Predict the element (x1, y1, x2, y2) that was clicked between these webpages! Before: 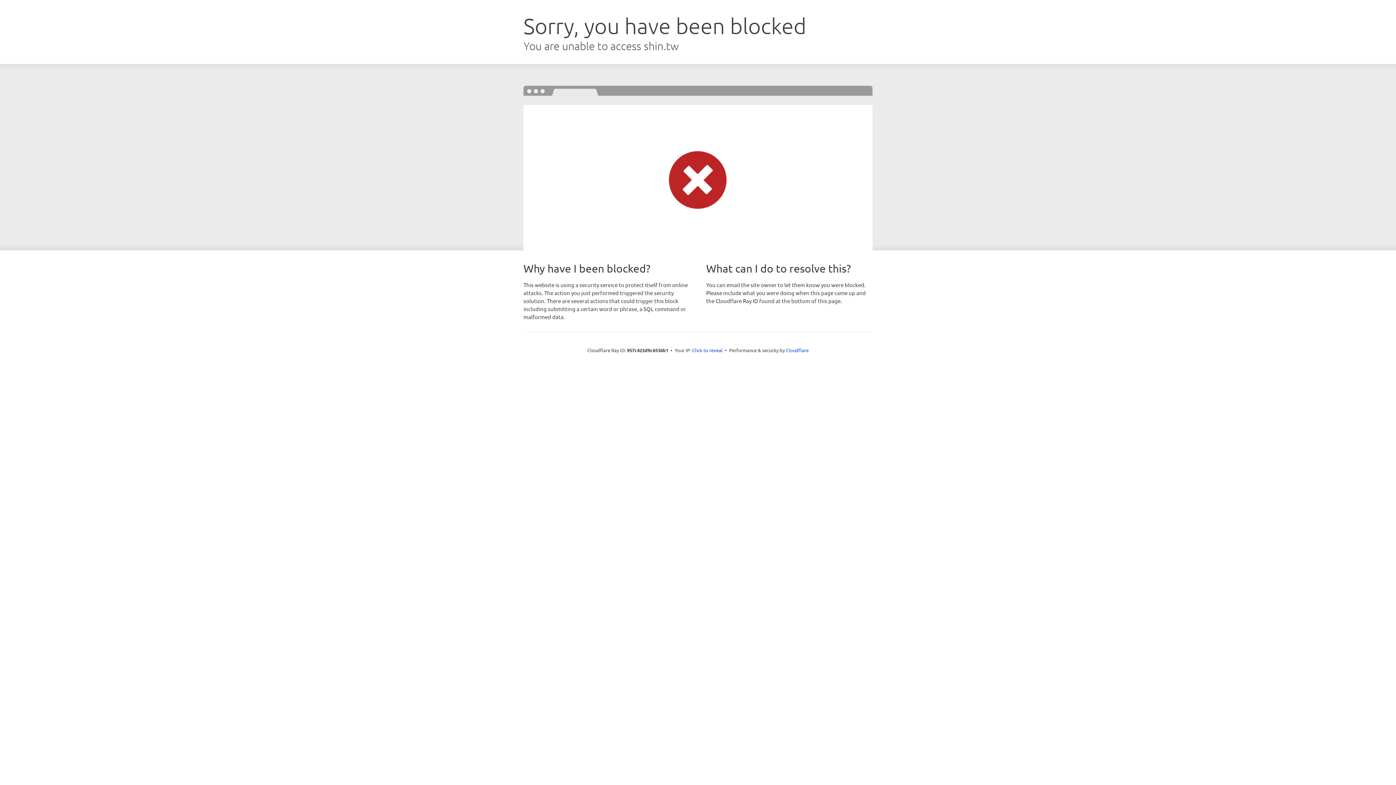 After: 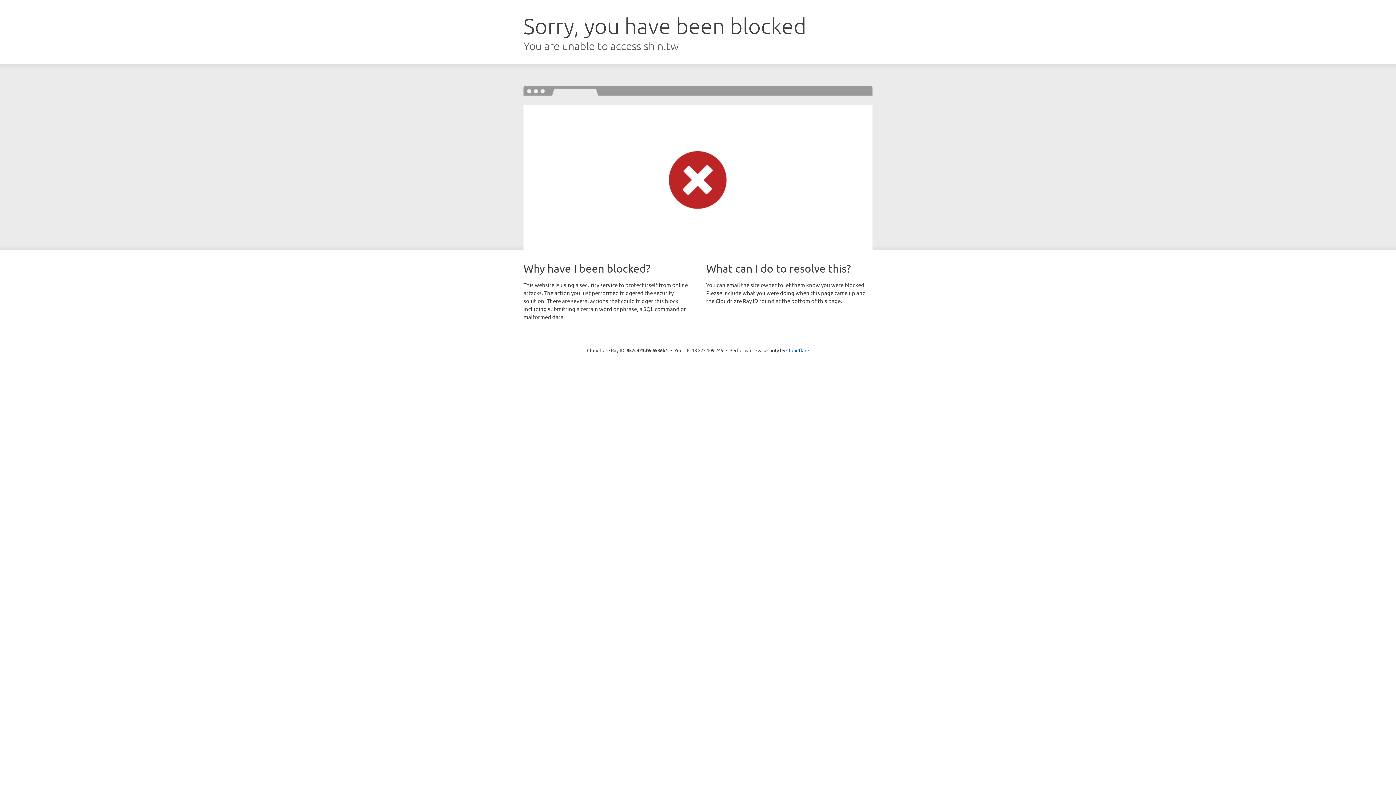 Action: bbox: (692, 346, 722, 353) label: Click to reveal